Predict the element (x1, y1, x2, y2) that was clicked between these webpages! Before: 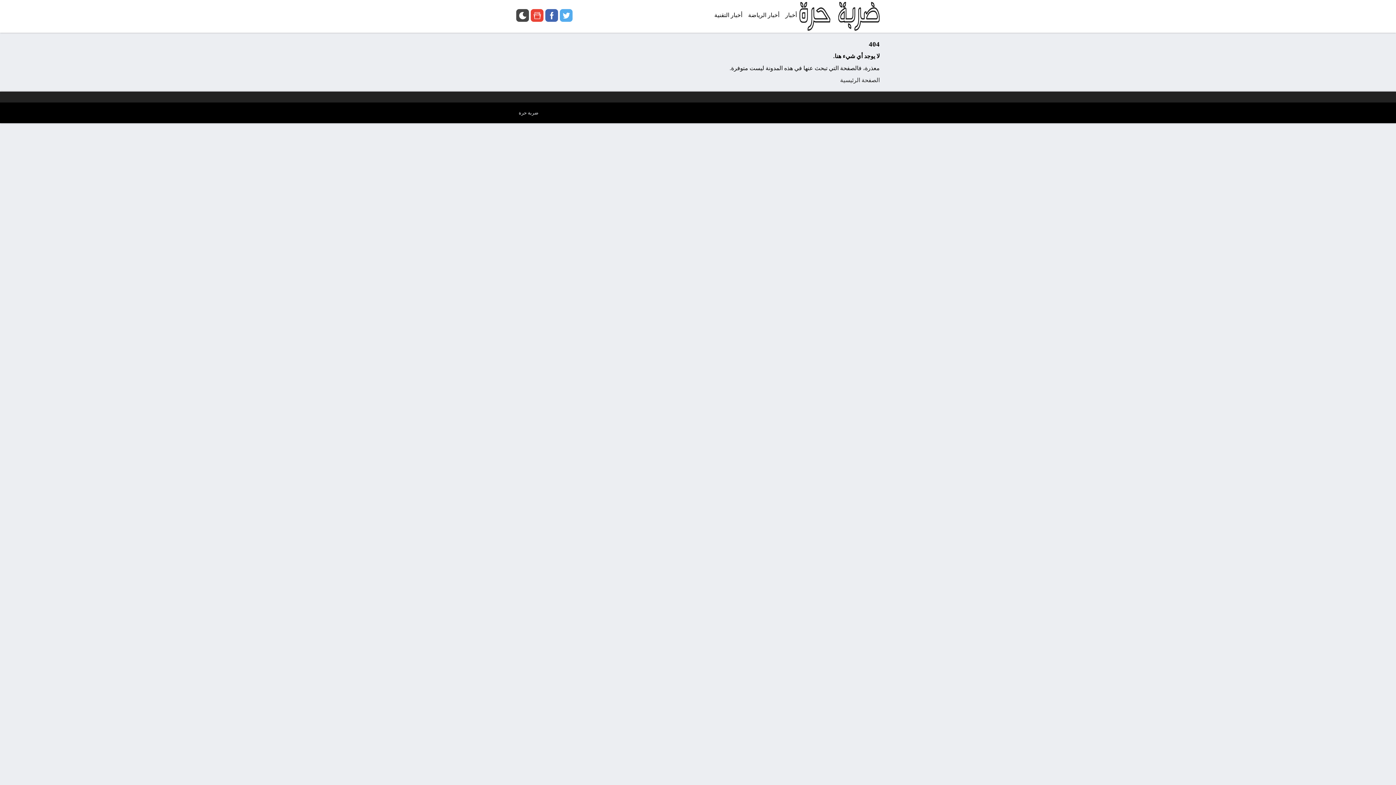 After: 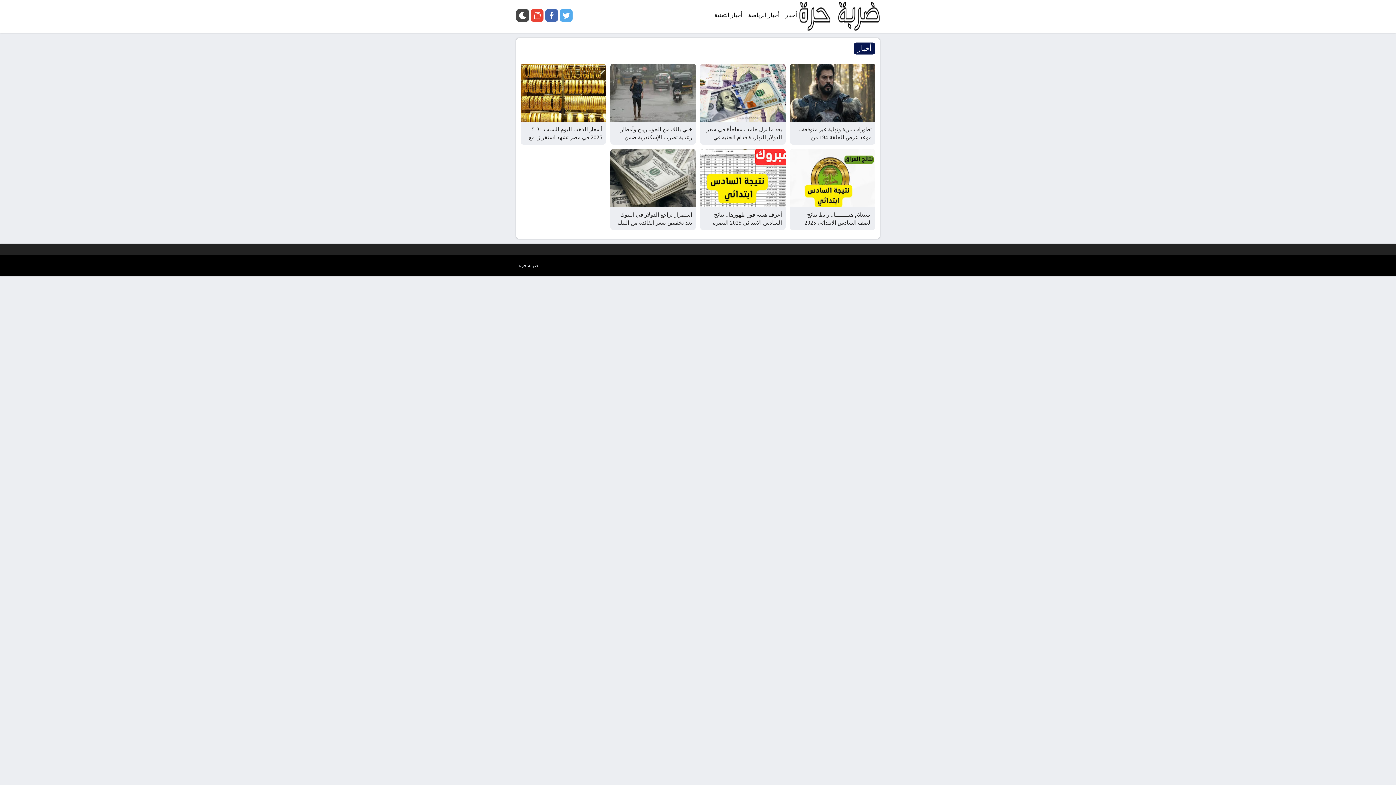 Action: bbox: (782, 0, 800, 30) label: أخبار